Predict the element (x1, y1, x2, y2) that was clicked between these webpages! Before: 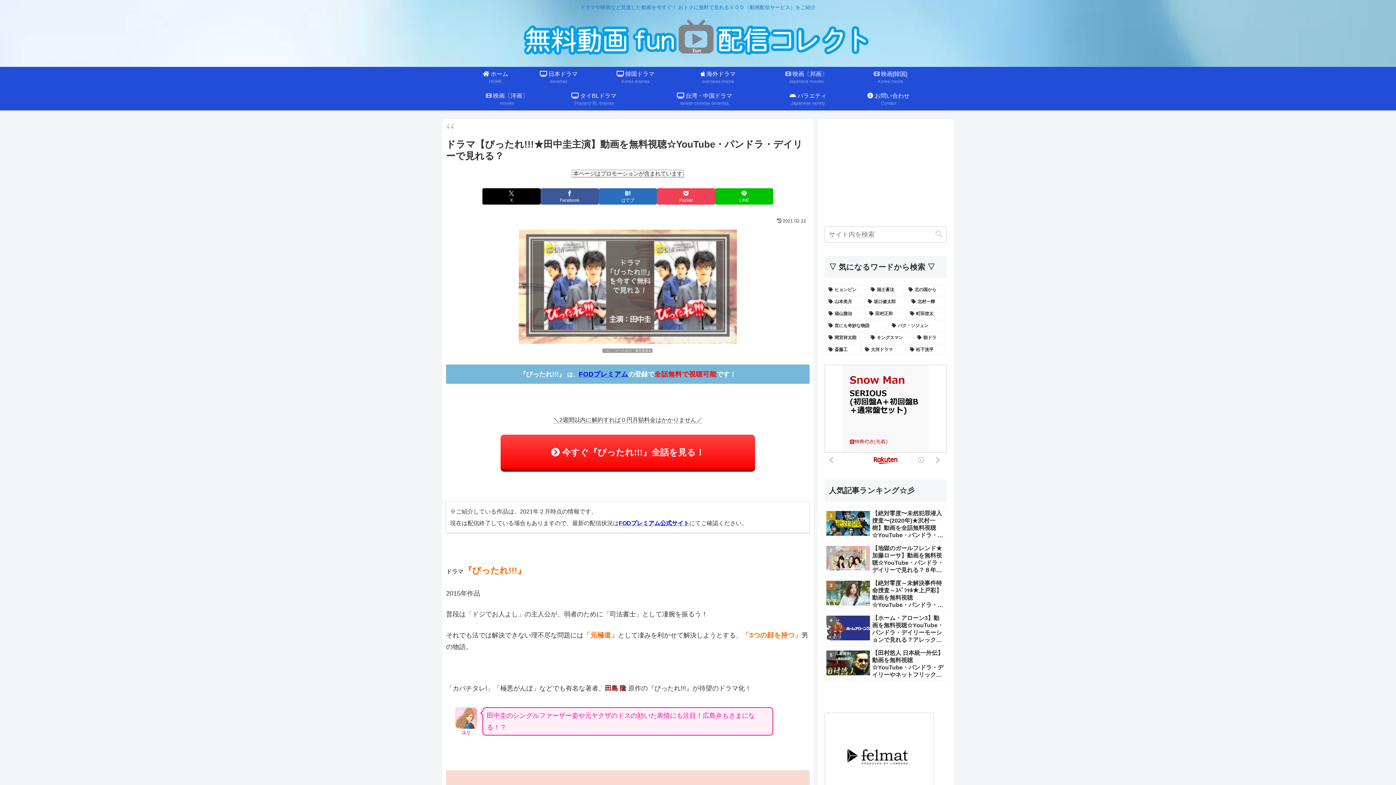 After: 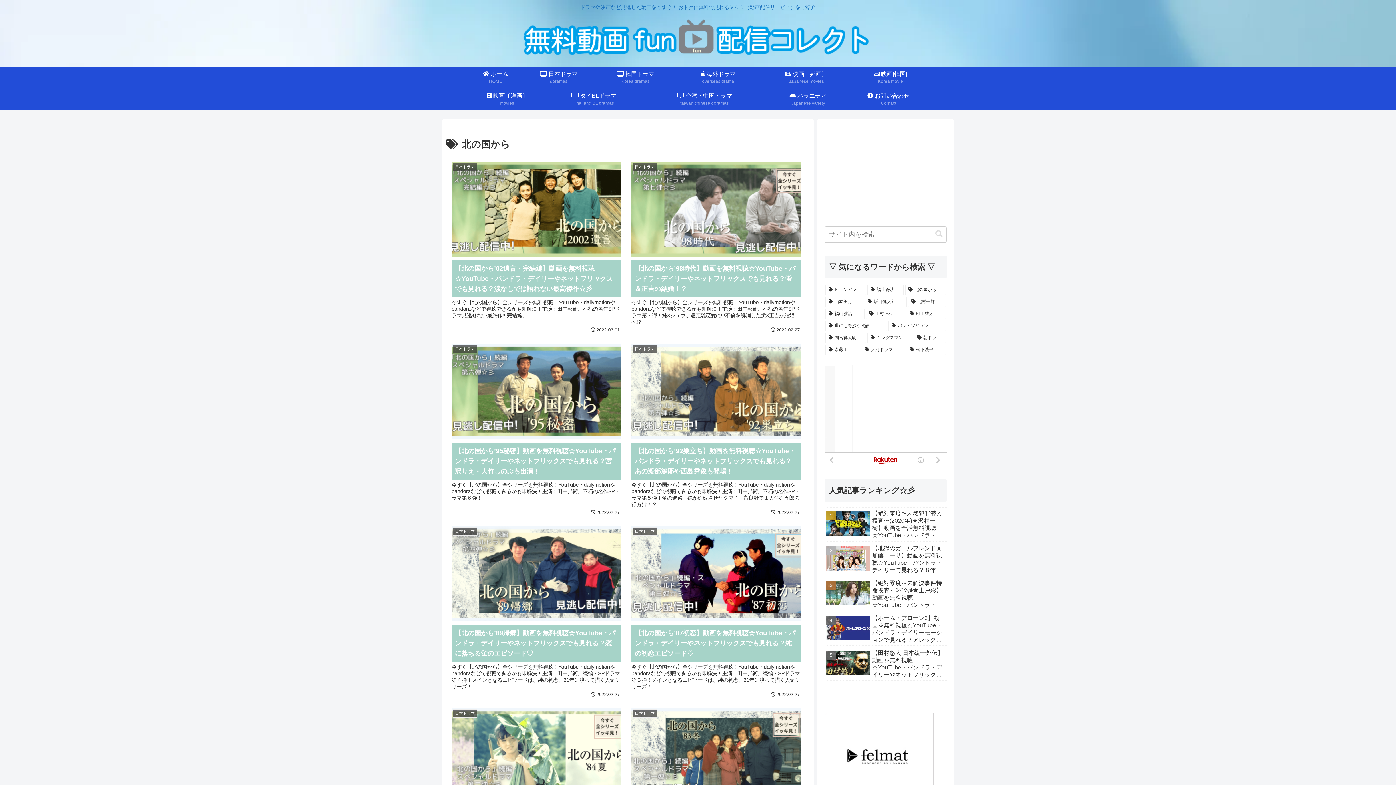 Action: bbox: (905, 284, 946, 295) label: 北の国から (9個の項目)